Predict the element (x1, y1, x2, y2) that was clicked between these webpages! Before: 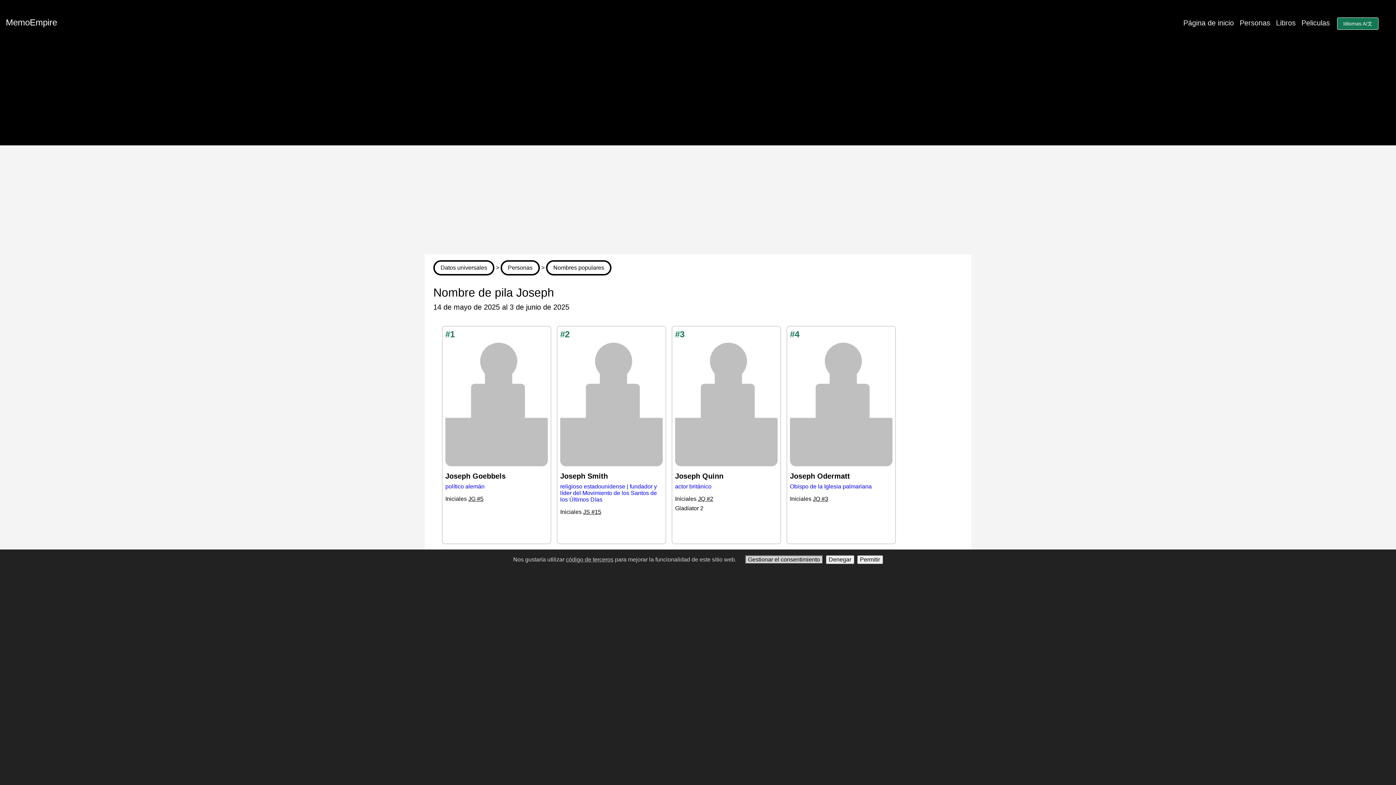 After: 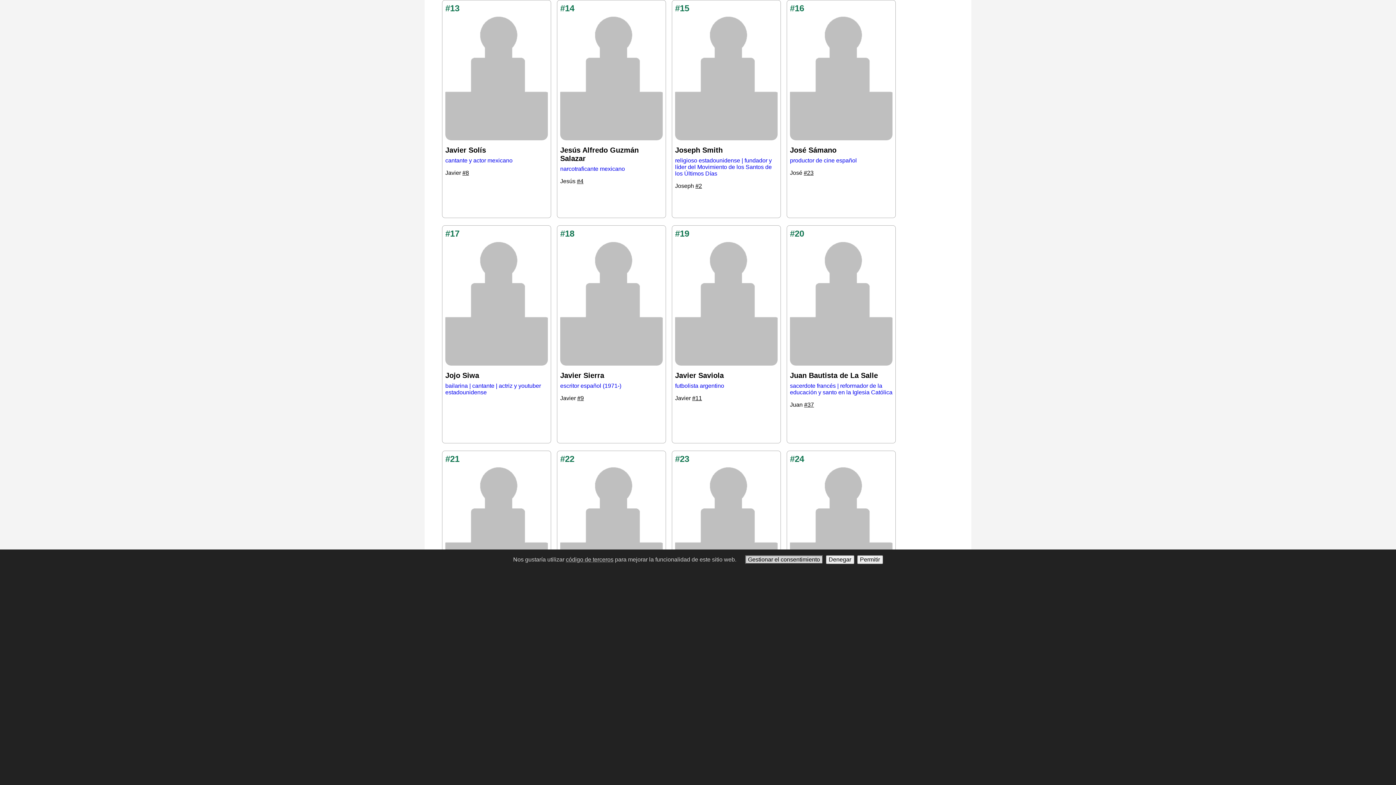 Action: label: Iniciales JS #15 bbox: (560, 509, 662, 515)